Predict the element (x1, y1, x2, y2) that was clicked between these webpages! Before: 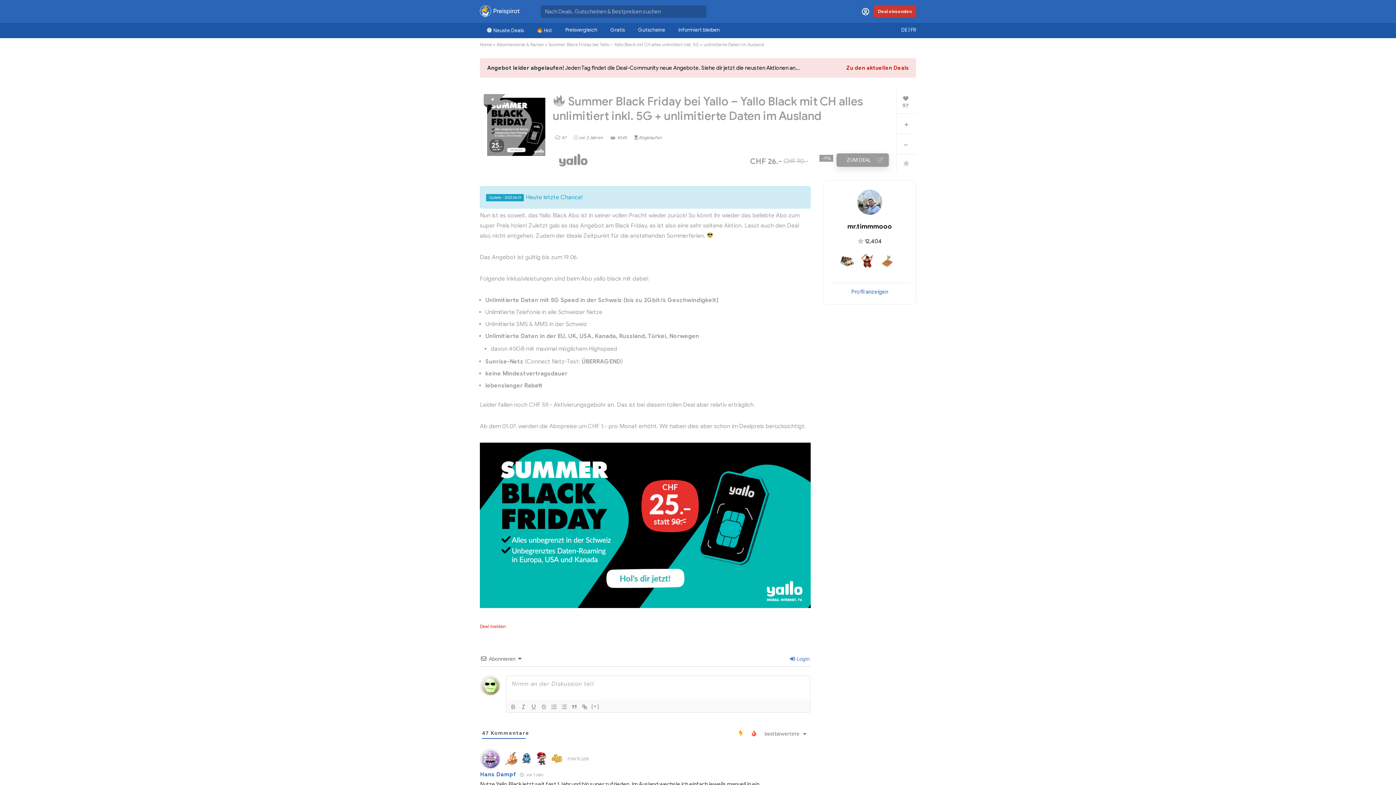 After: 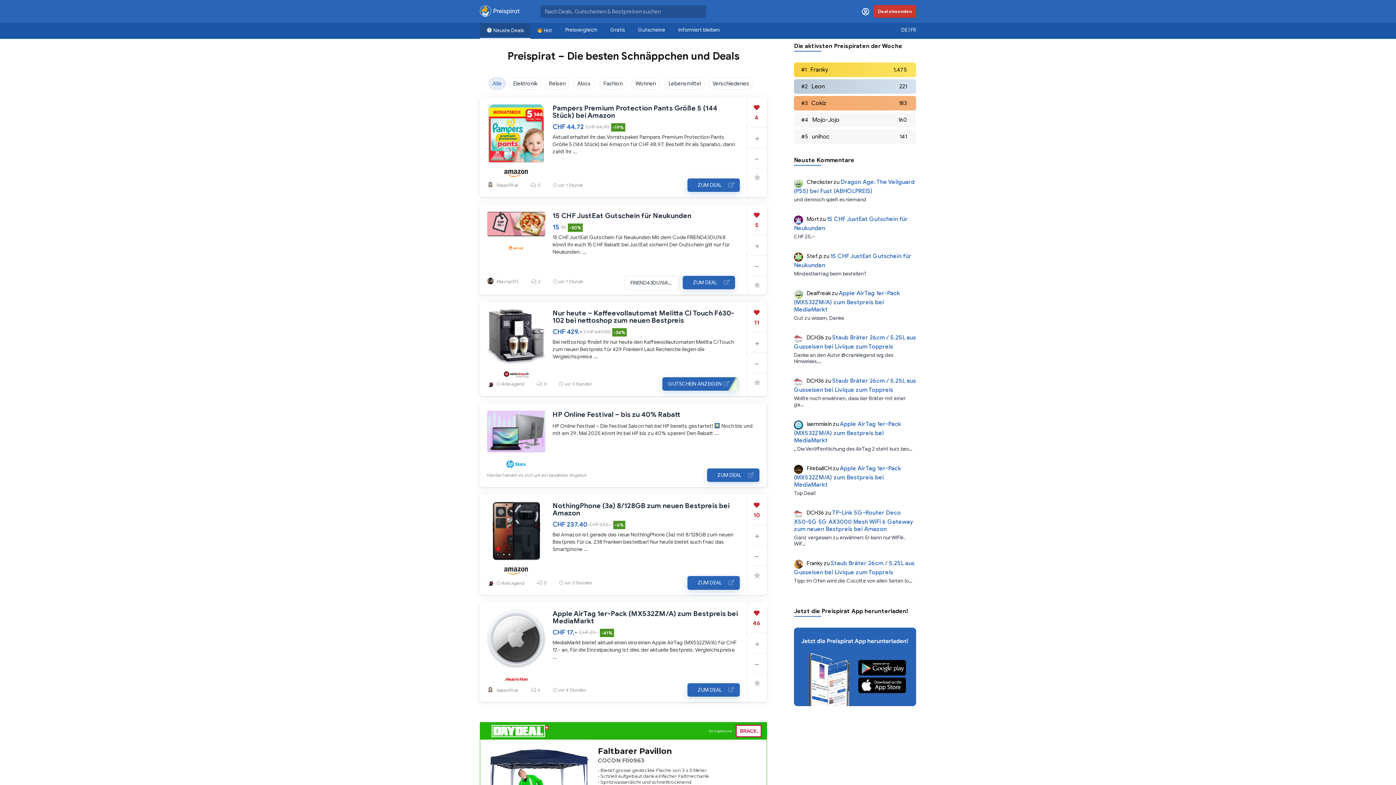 Action: bbox: (846, 64, 909, 71) label: Zu den aktuellen Deals